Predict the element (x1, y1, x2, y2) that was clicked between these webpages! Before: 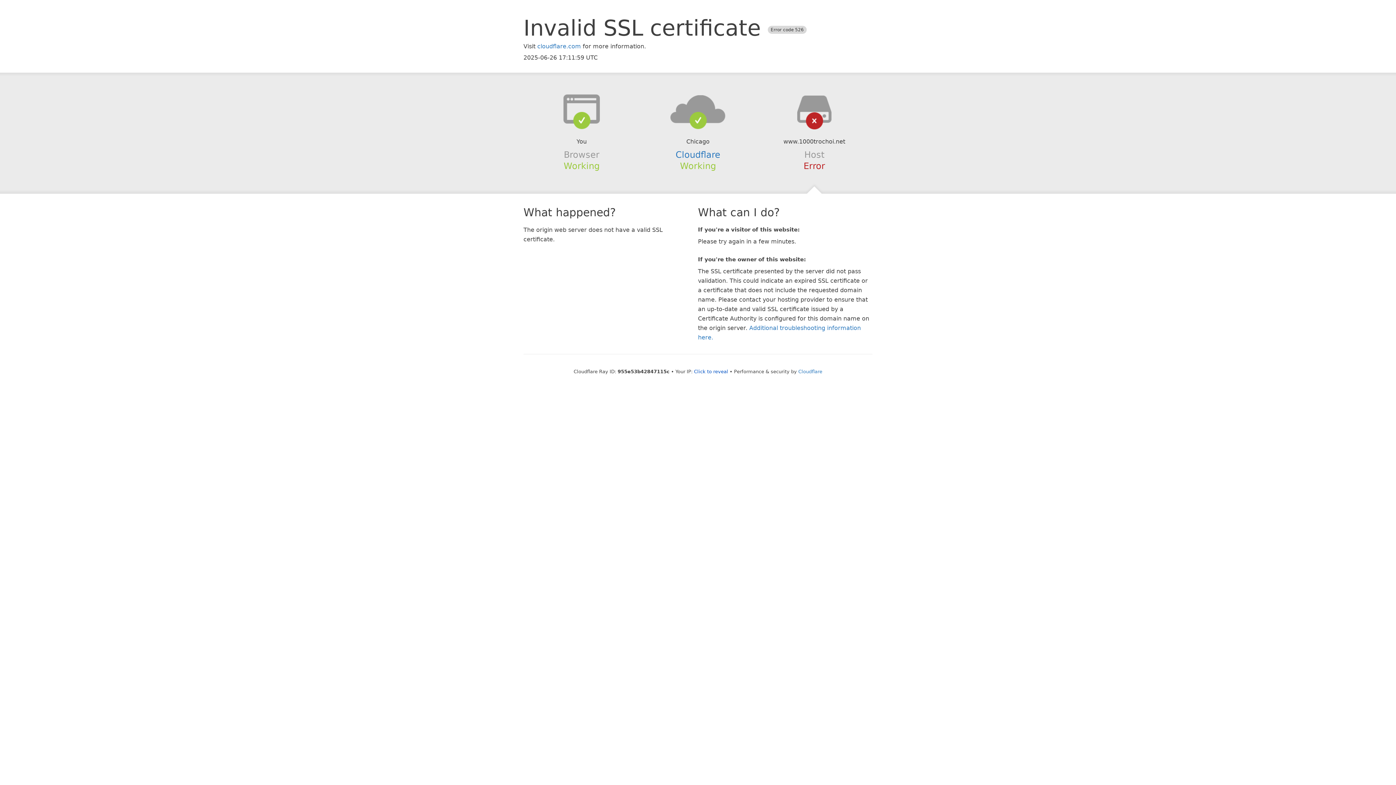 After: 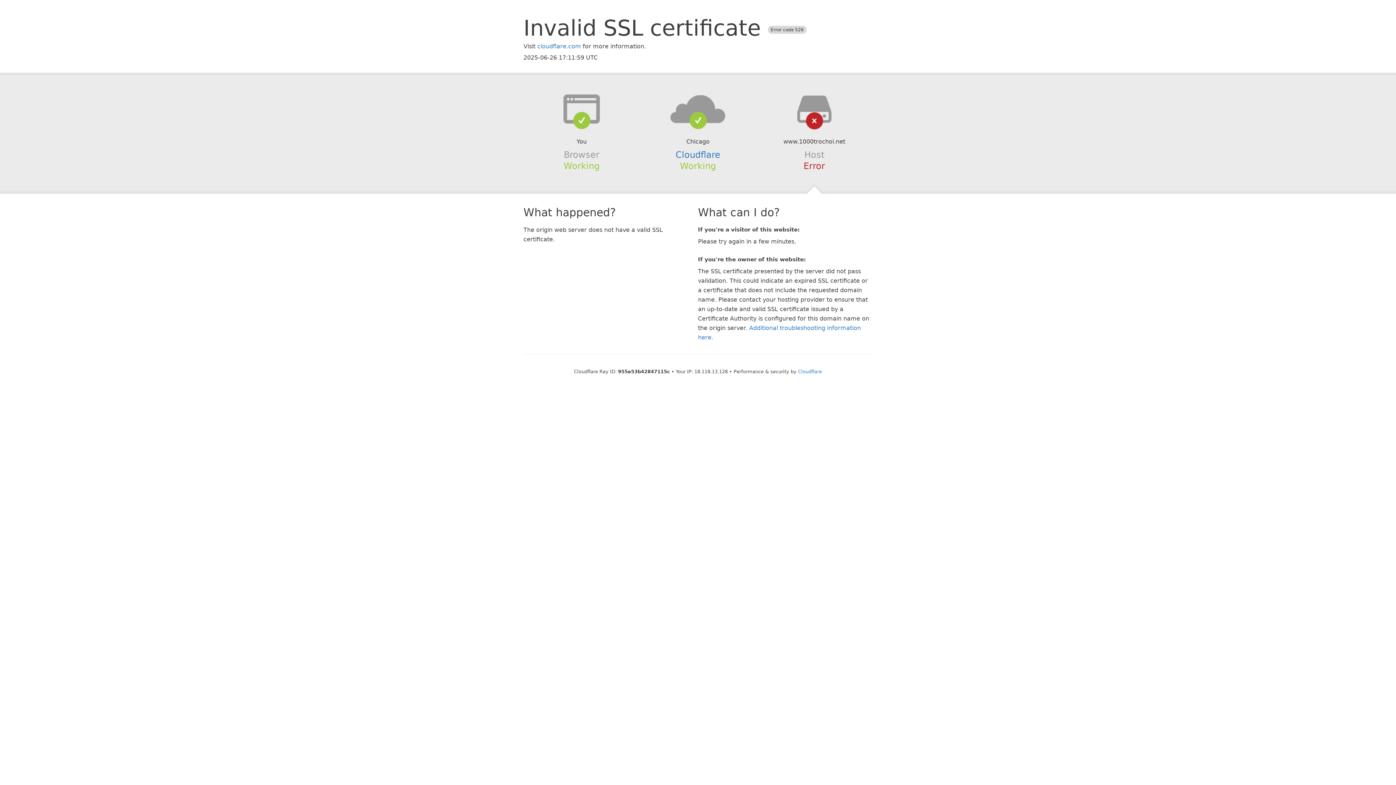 Action: label: Click to reveal bbox: (694, 368, 728, 374)